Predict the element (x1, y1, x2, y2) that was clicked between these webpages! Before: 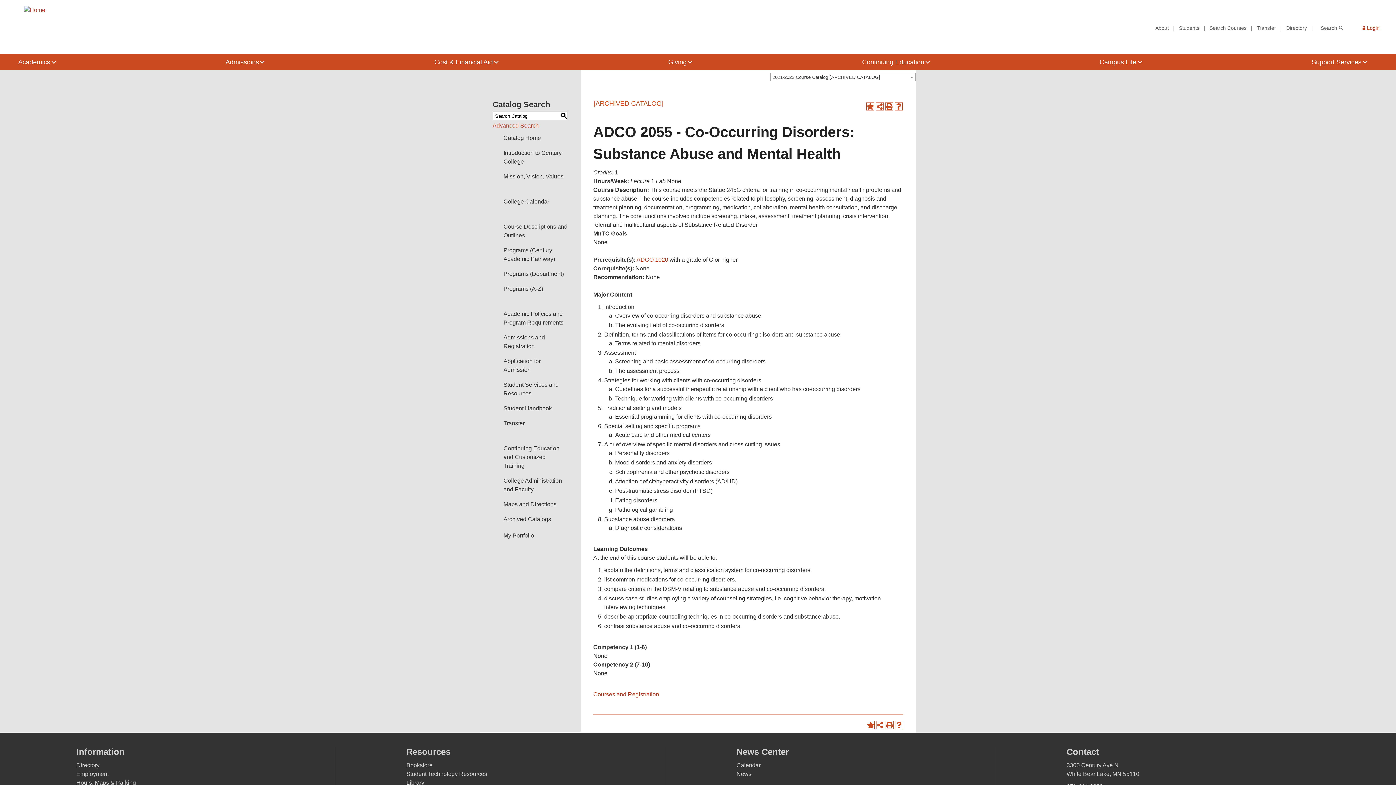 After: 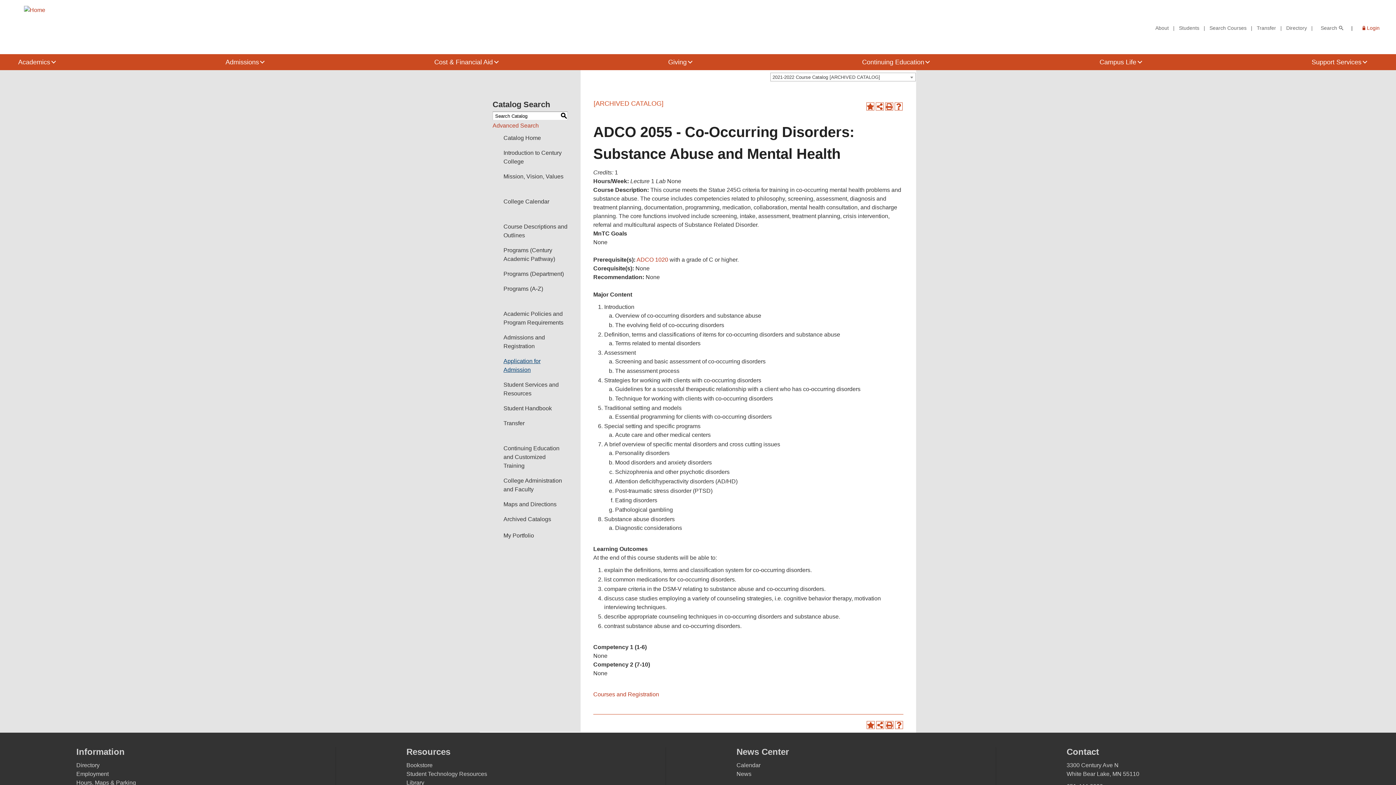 Action: label: Application for Admission bbox: (503, 356, 540, 374)